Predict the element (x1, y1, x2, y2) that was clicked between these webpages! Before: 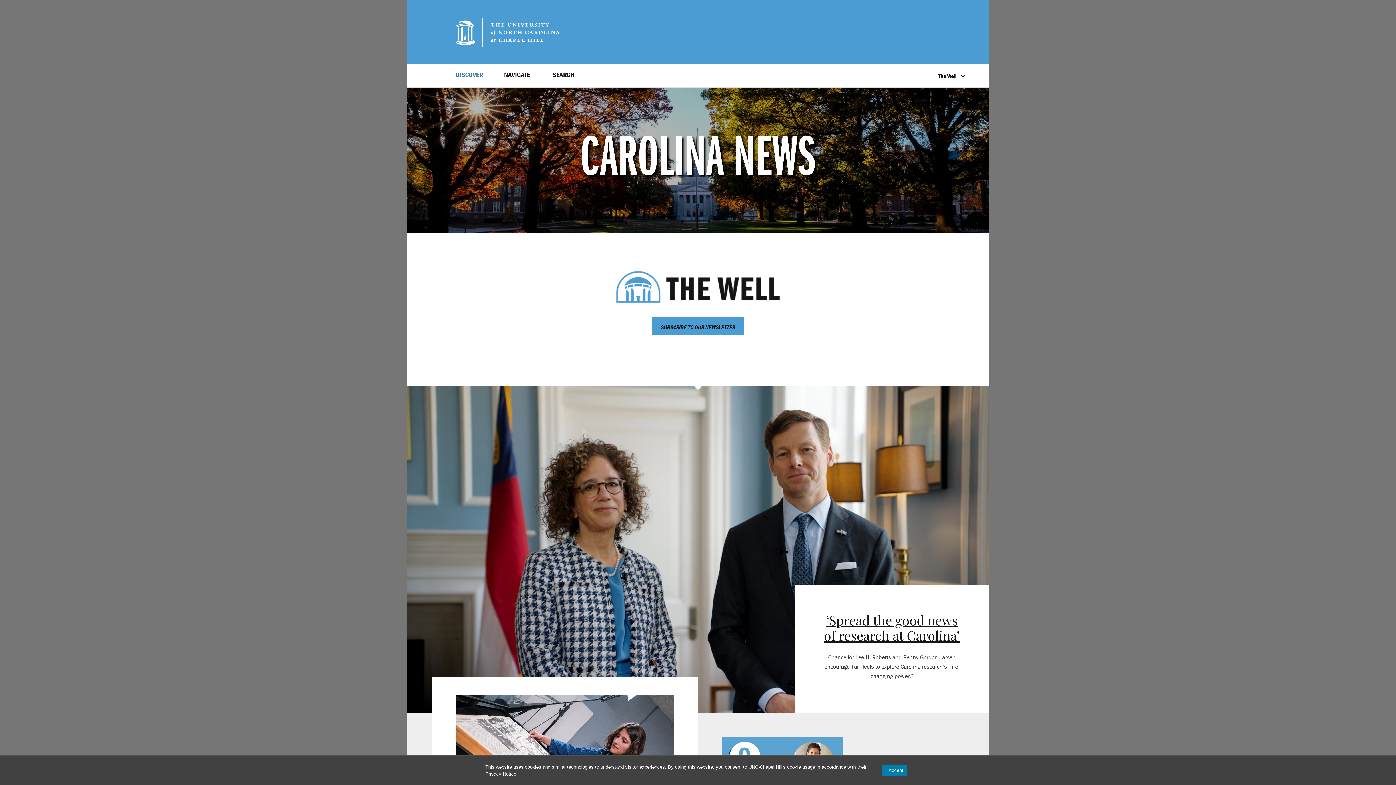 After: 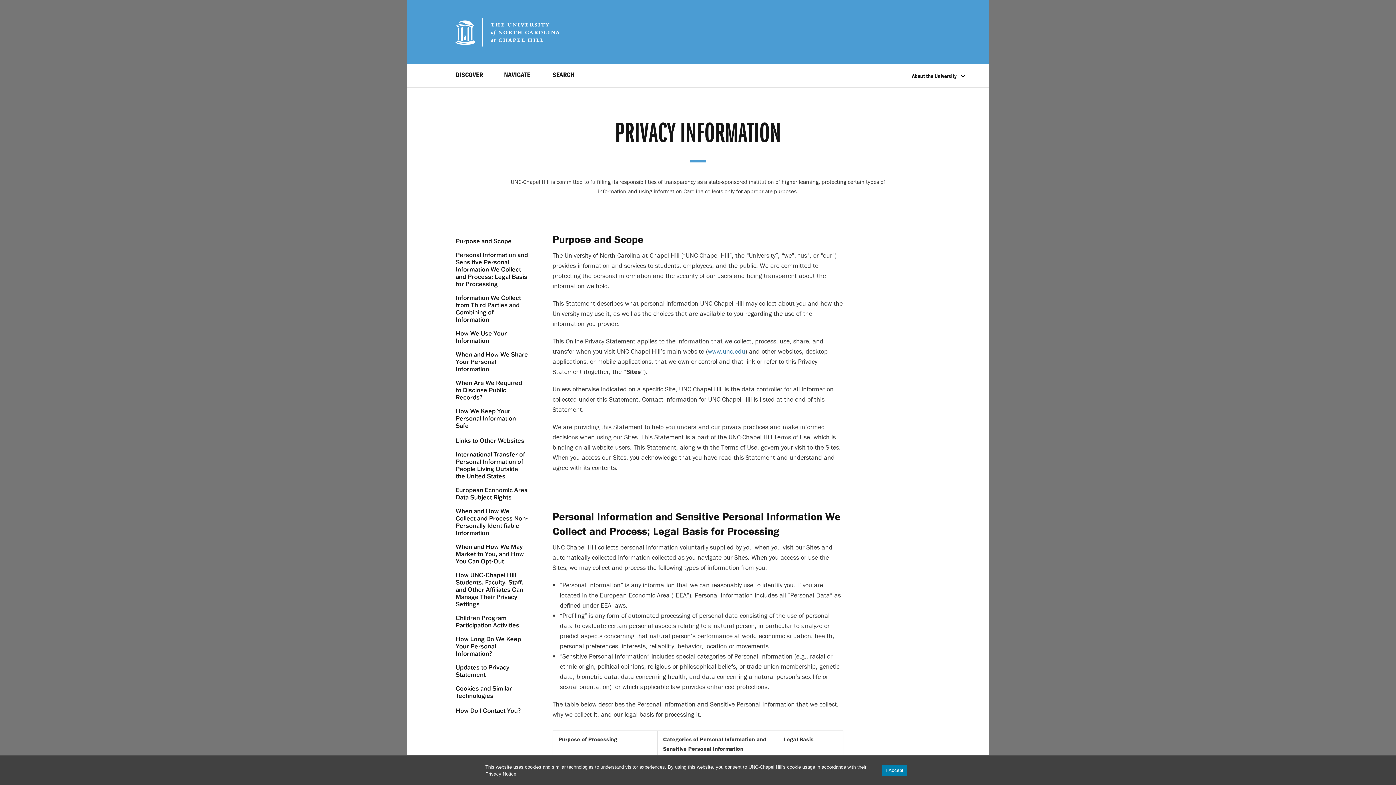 Action: label: Privacy Notice bbox: (485, 771, 516, 776)